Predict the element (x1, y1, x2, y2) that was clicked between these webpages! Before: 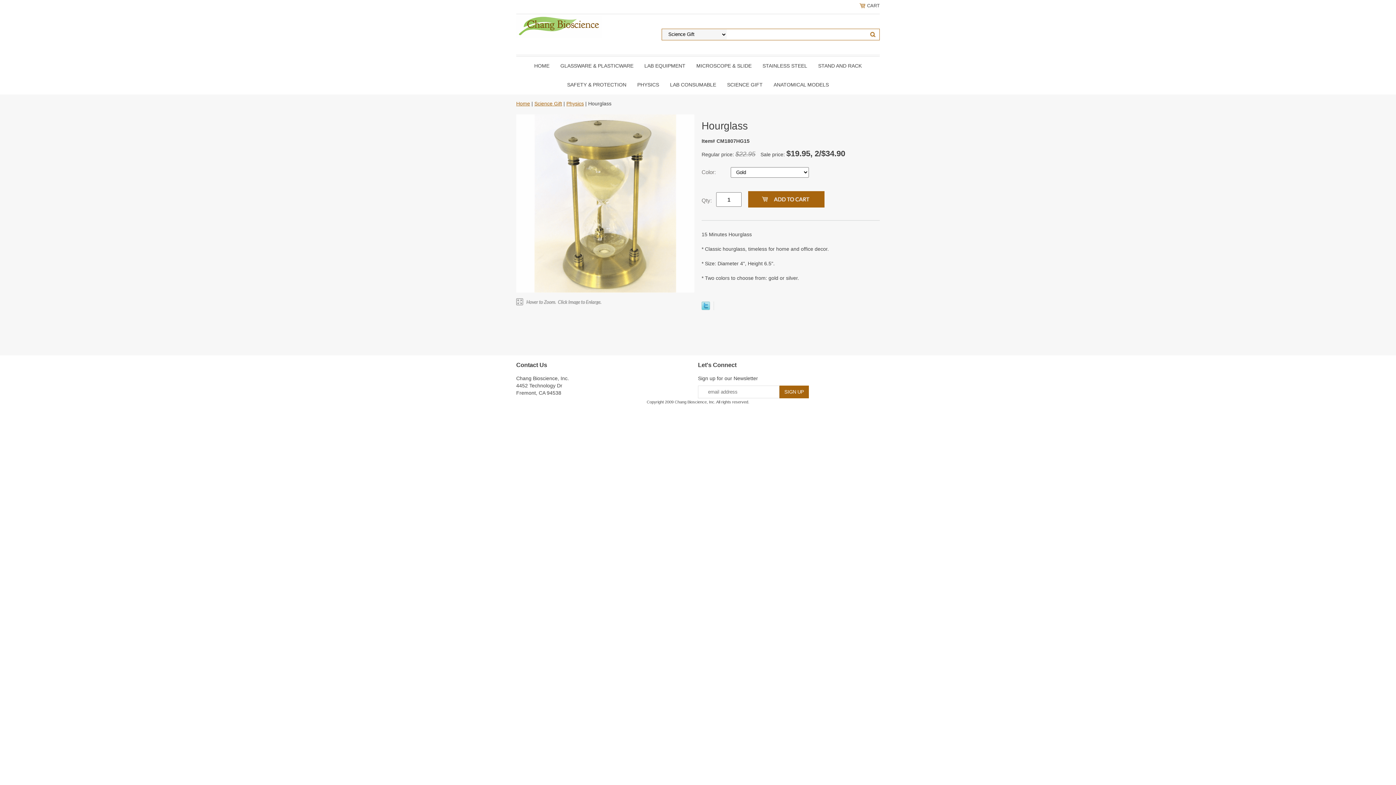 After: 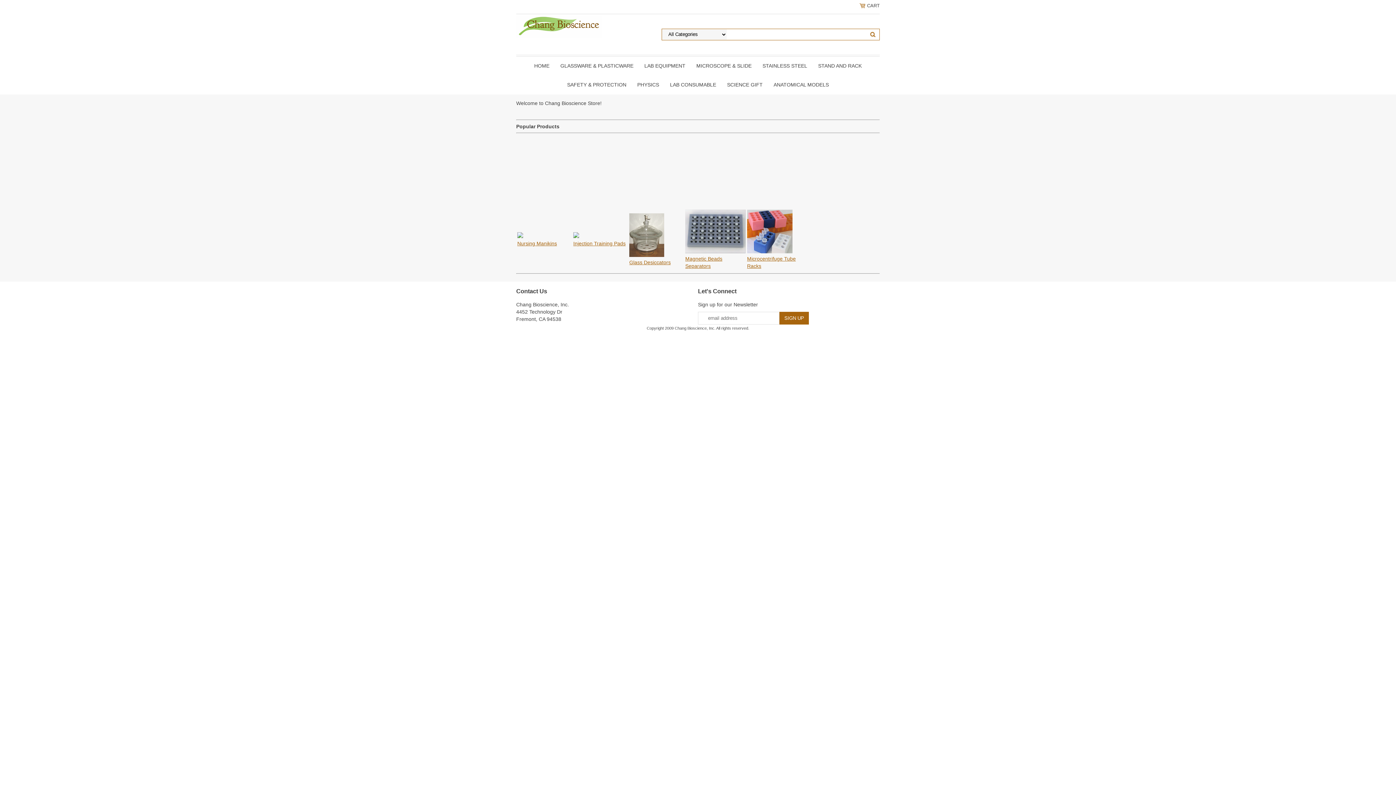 Action: bbox: (528, 56, 555, 75) label: HOME